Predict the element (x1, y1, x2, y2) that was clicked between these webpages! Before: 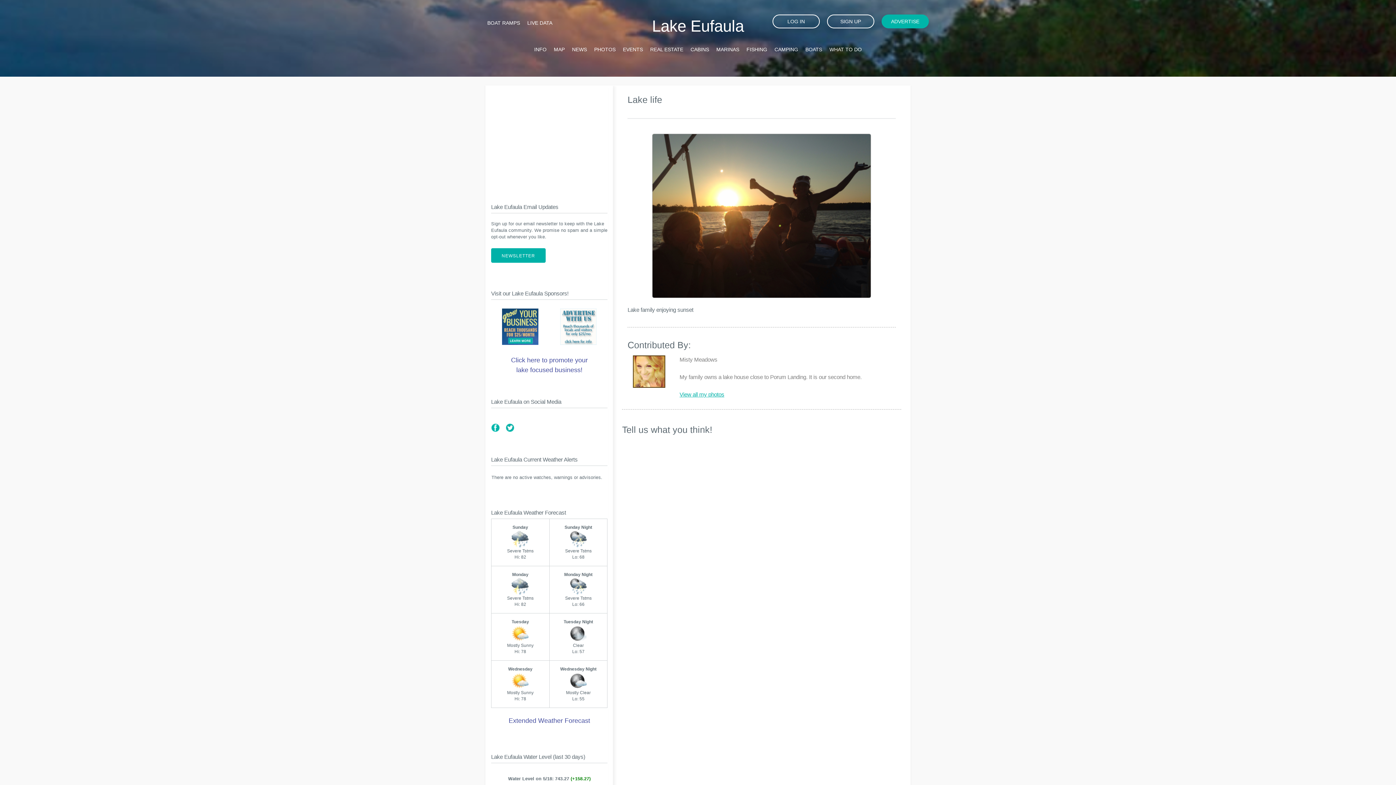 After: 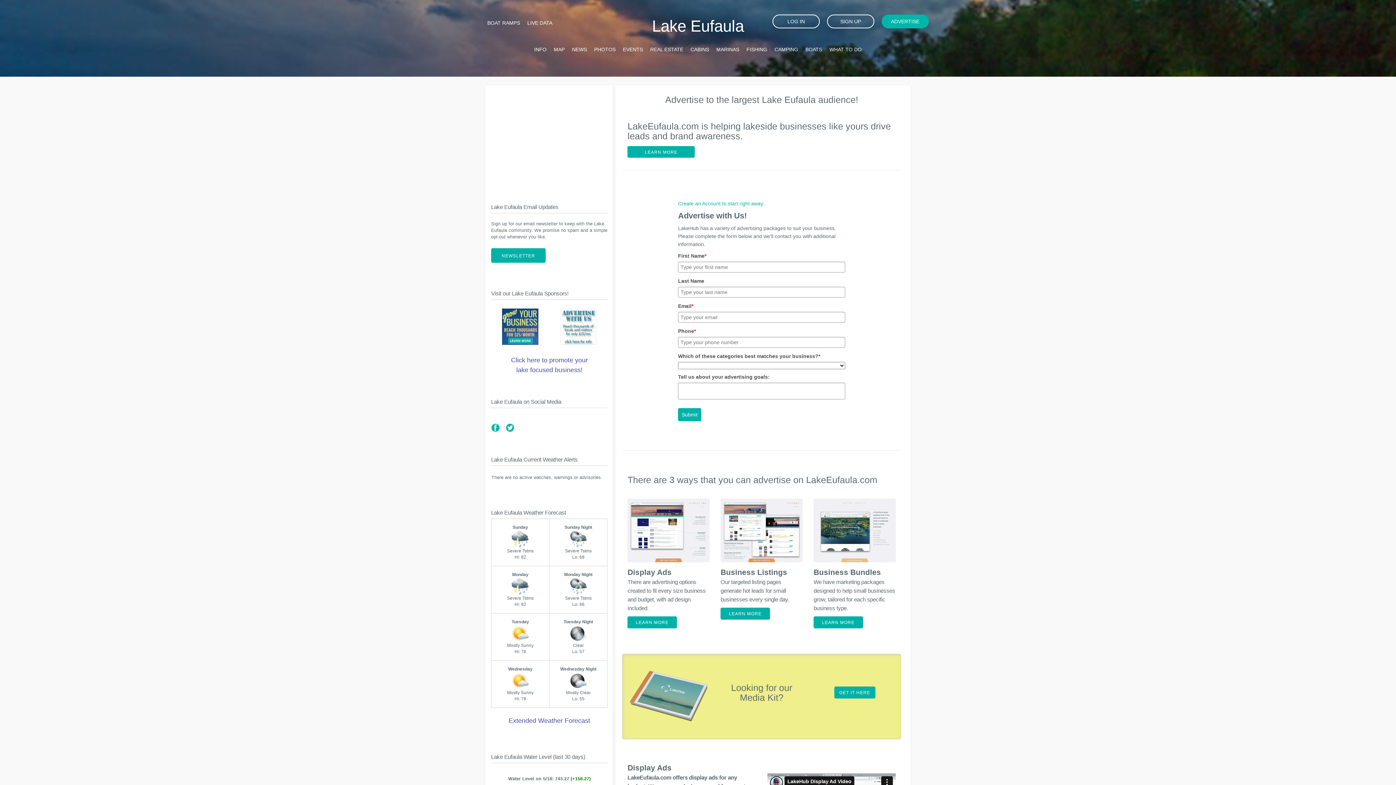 Action: label: ADVERTISE bbox: (881, 14, 929, 28)